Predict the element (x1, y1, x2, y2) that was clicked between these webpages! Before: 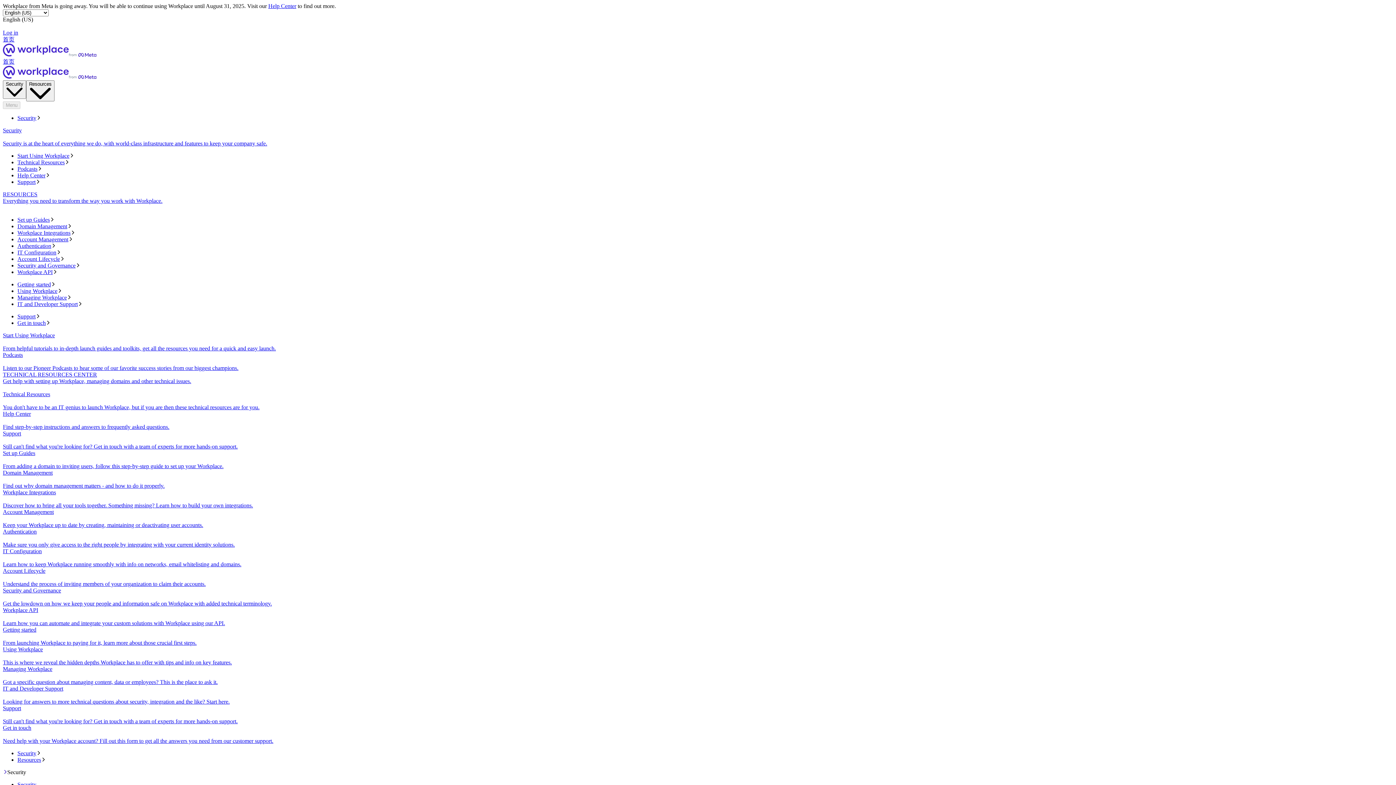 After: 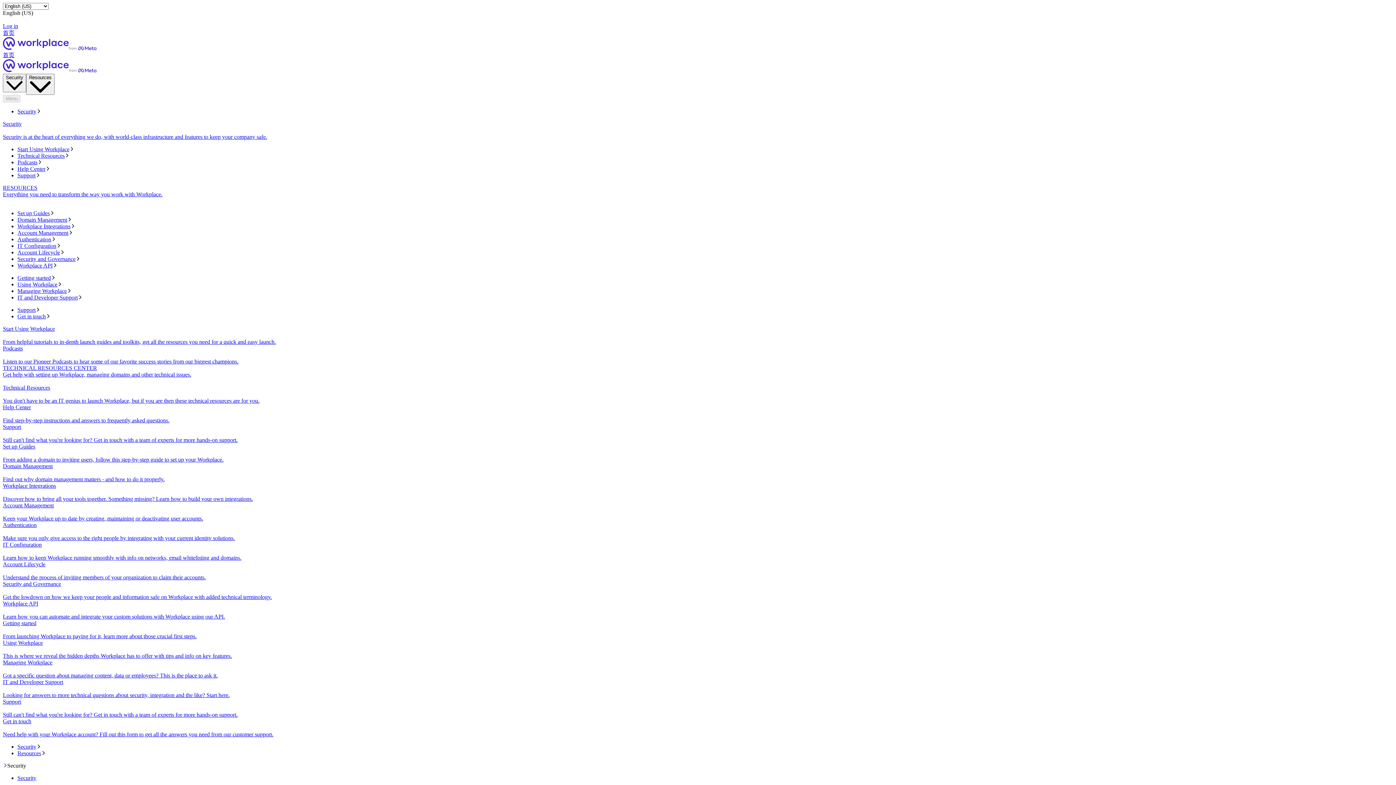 Action: label: 首页 bbox: (2, 36, 1393, 58)